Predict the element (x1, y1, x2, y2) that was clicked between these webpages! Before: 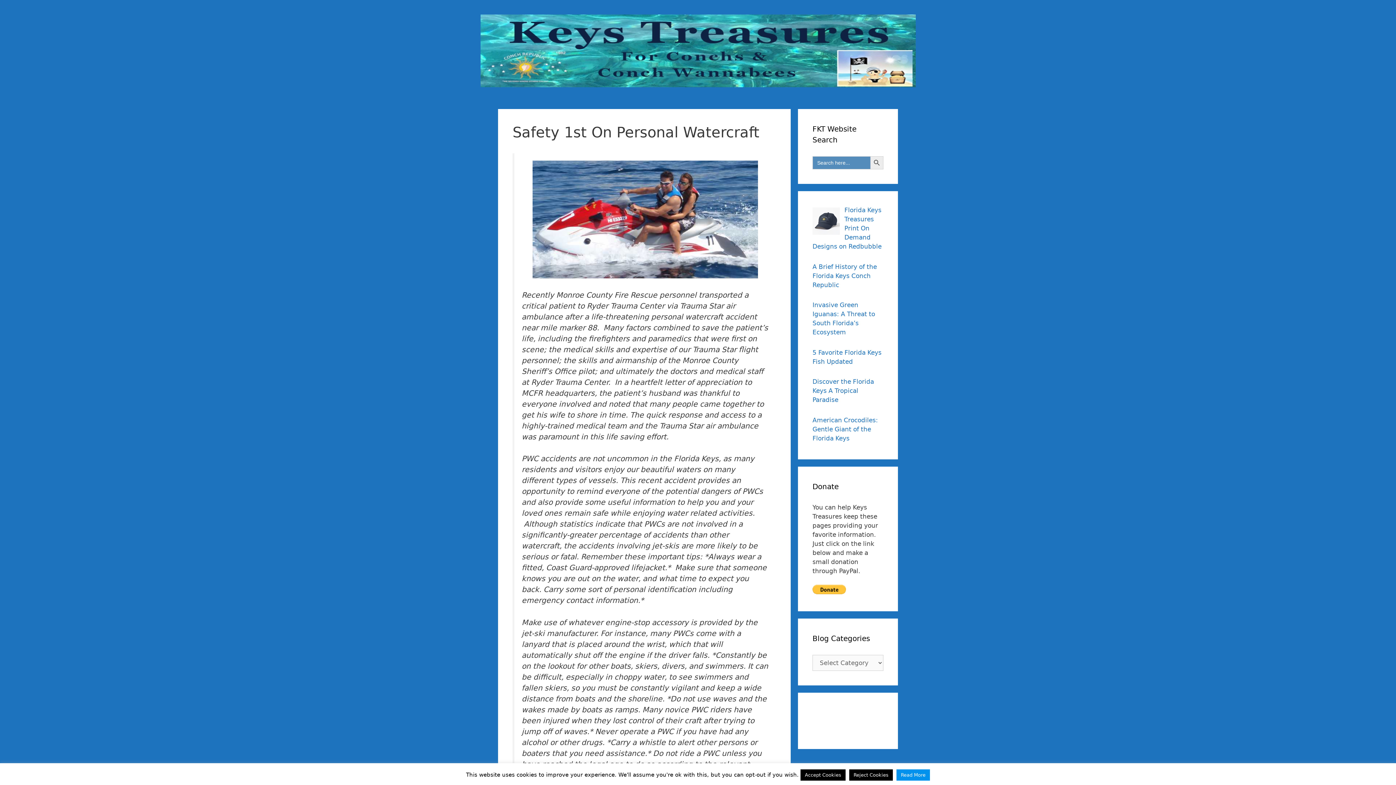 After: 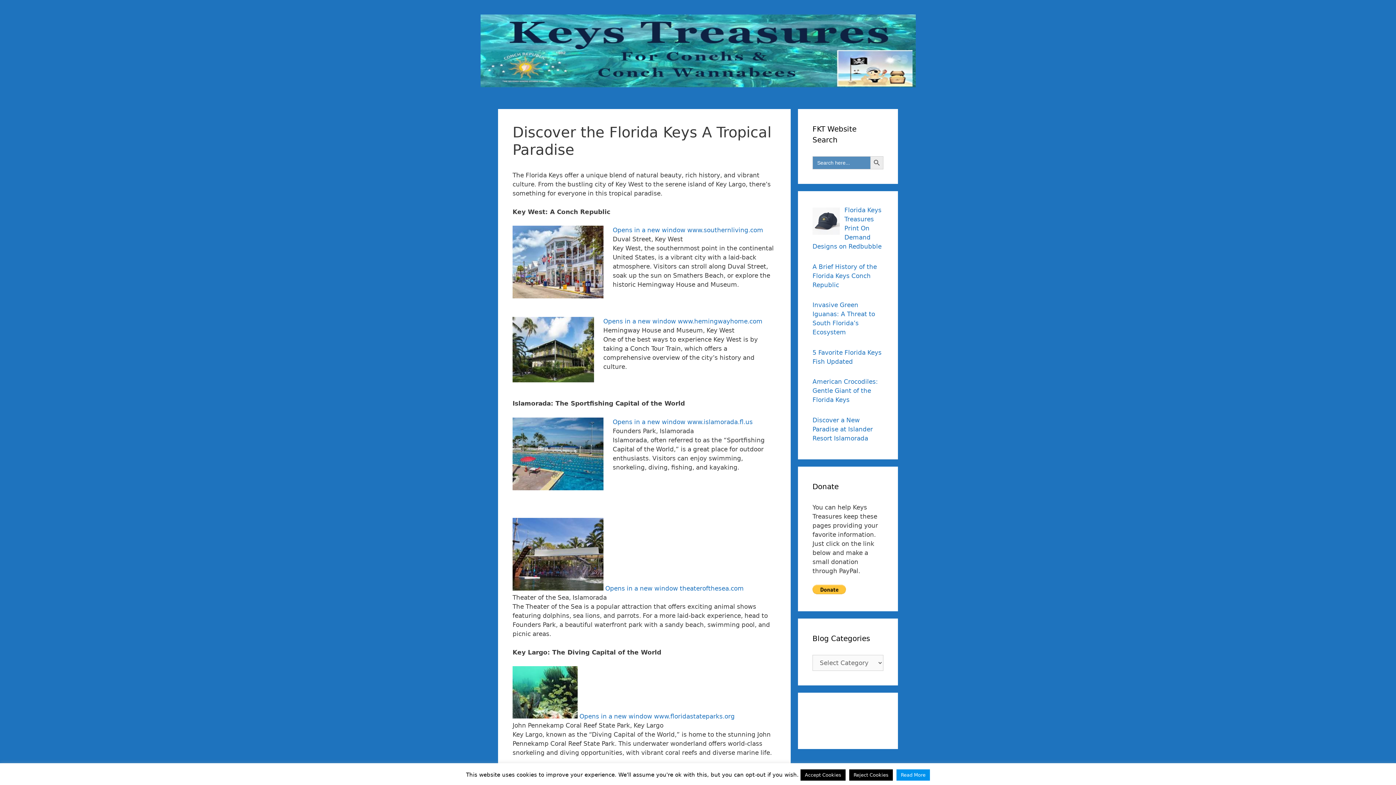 Action: label: Discover the Florida Keys A Tropical Paradise bbox: (812, 378, 874, 403)